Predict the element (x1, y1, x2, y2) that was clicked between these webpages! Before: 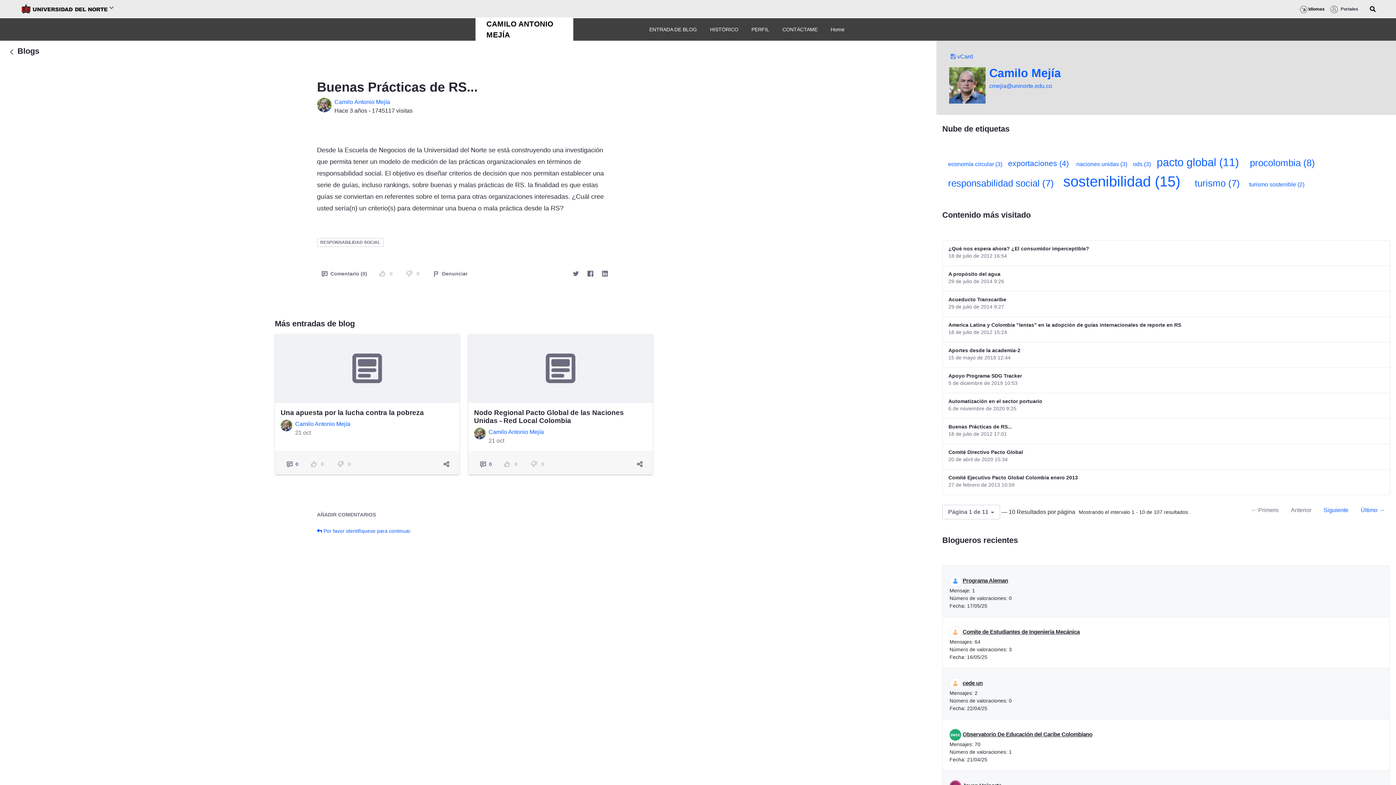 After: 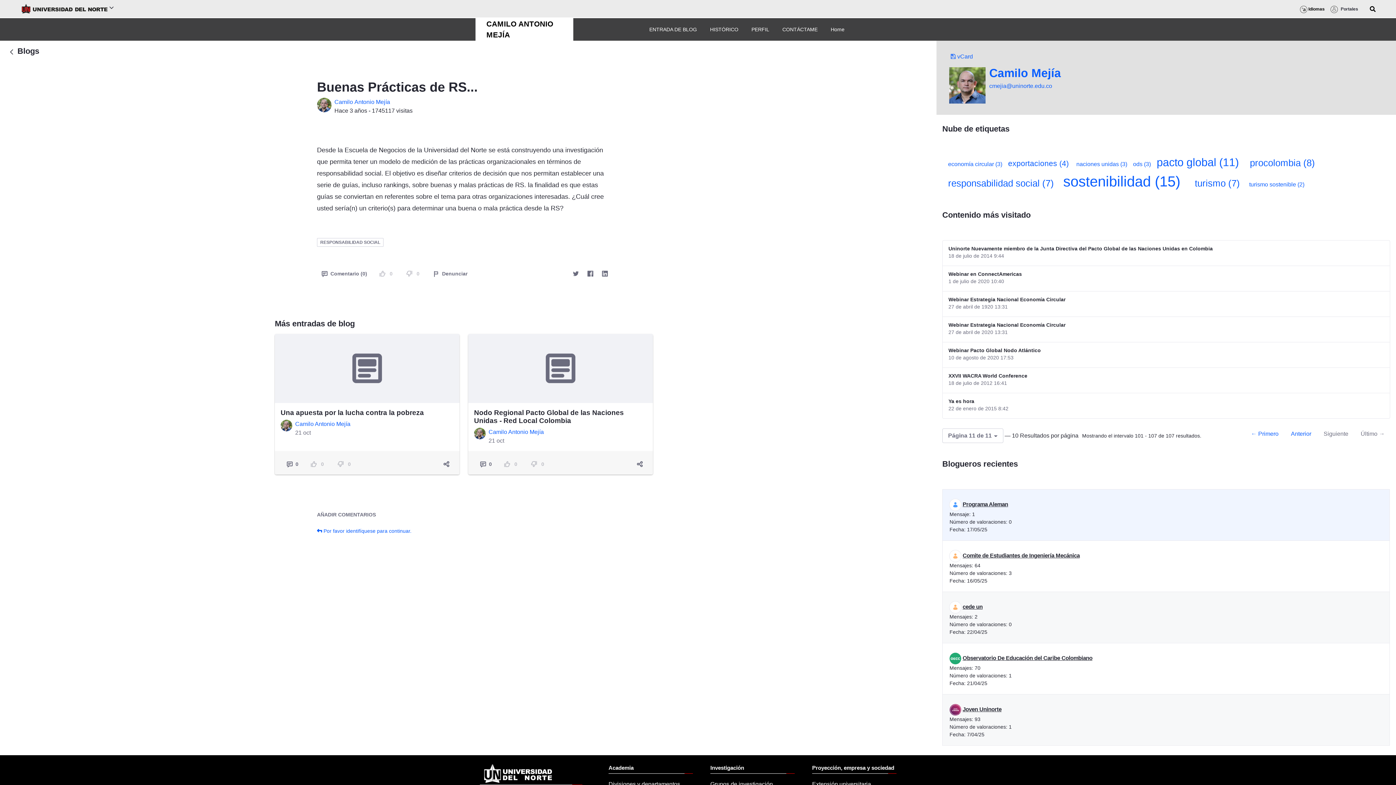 Action: bbox: (1355, 503, 1390, 516) label: Último →